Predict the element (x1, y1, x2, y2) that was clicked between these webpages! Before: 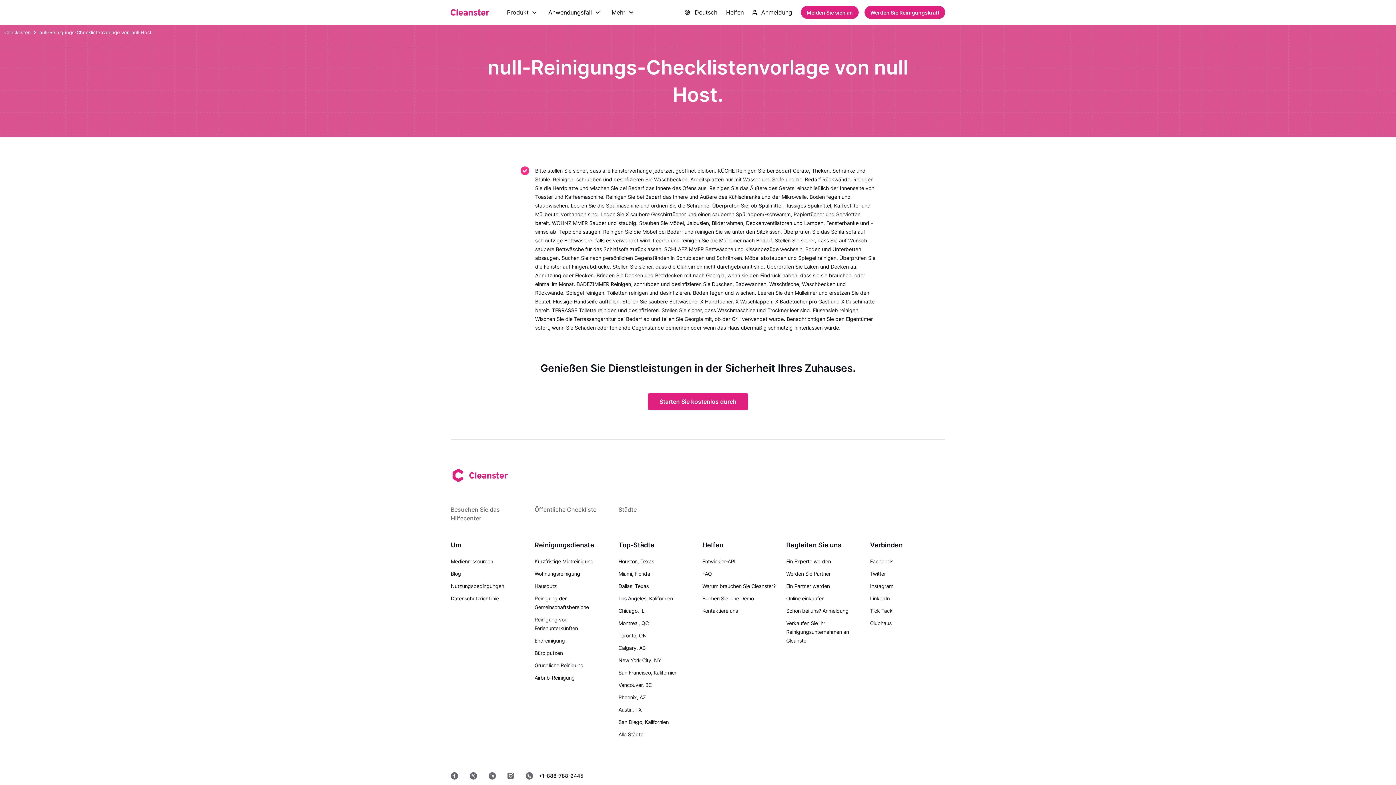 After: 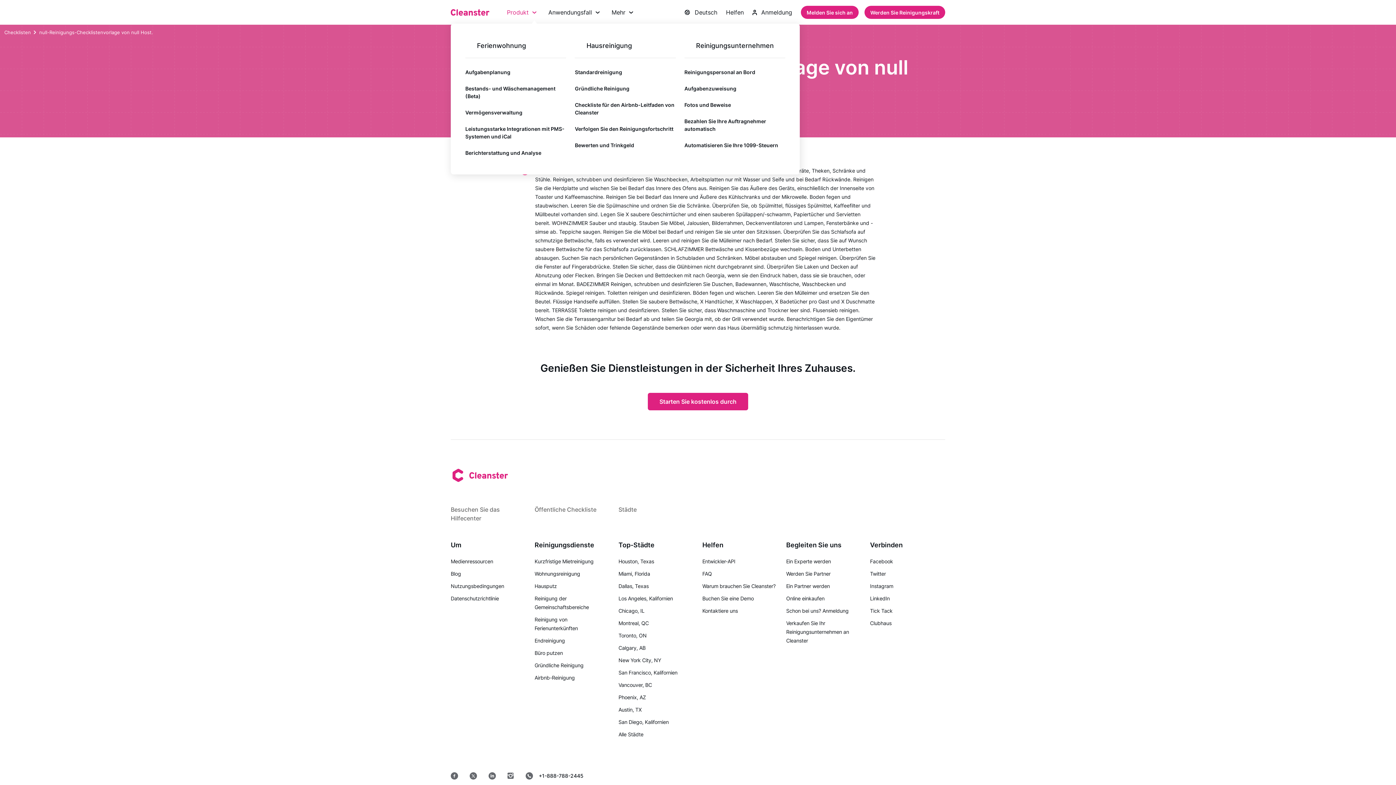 Action: label: Produkt bbox: (507, 5, 536, 18)